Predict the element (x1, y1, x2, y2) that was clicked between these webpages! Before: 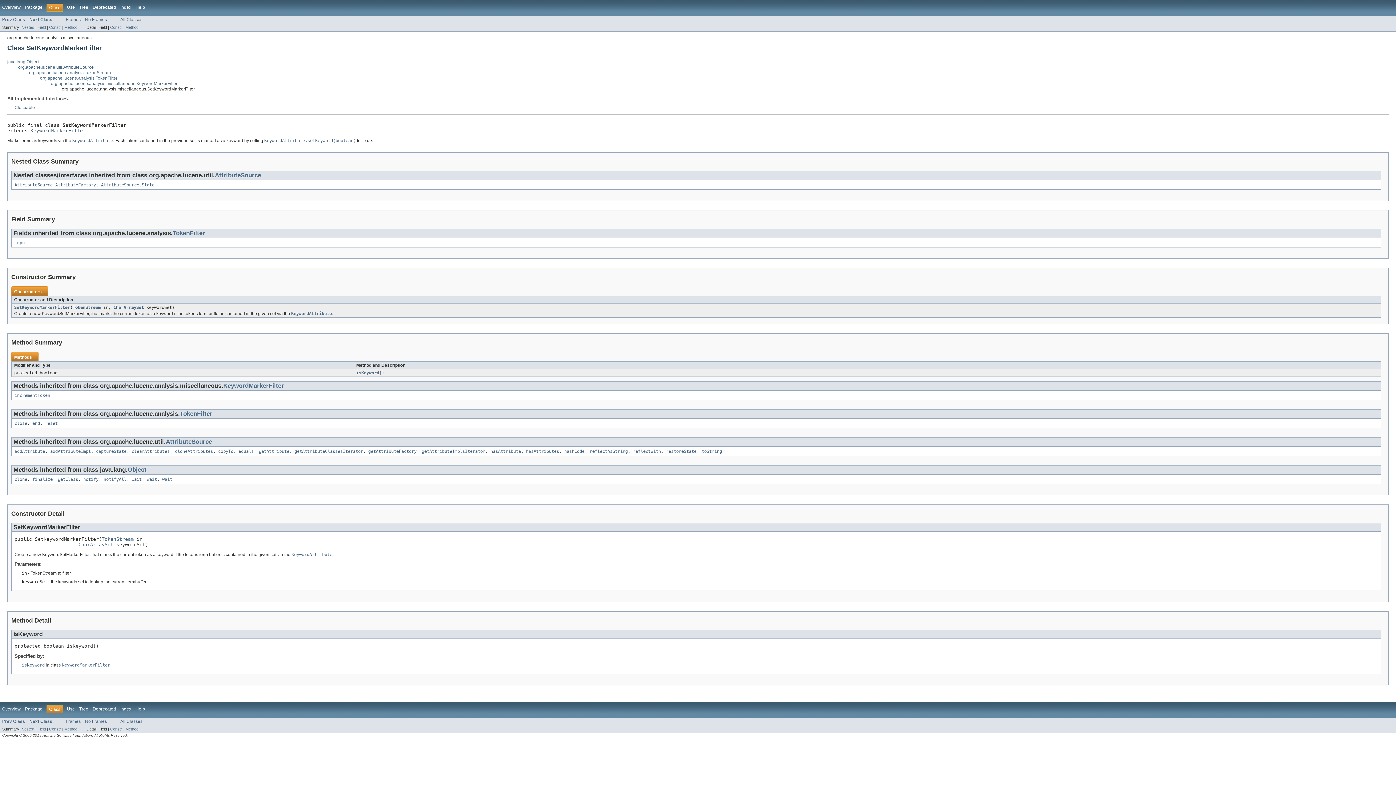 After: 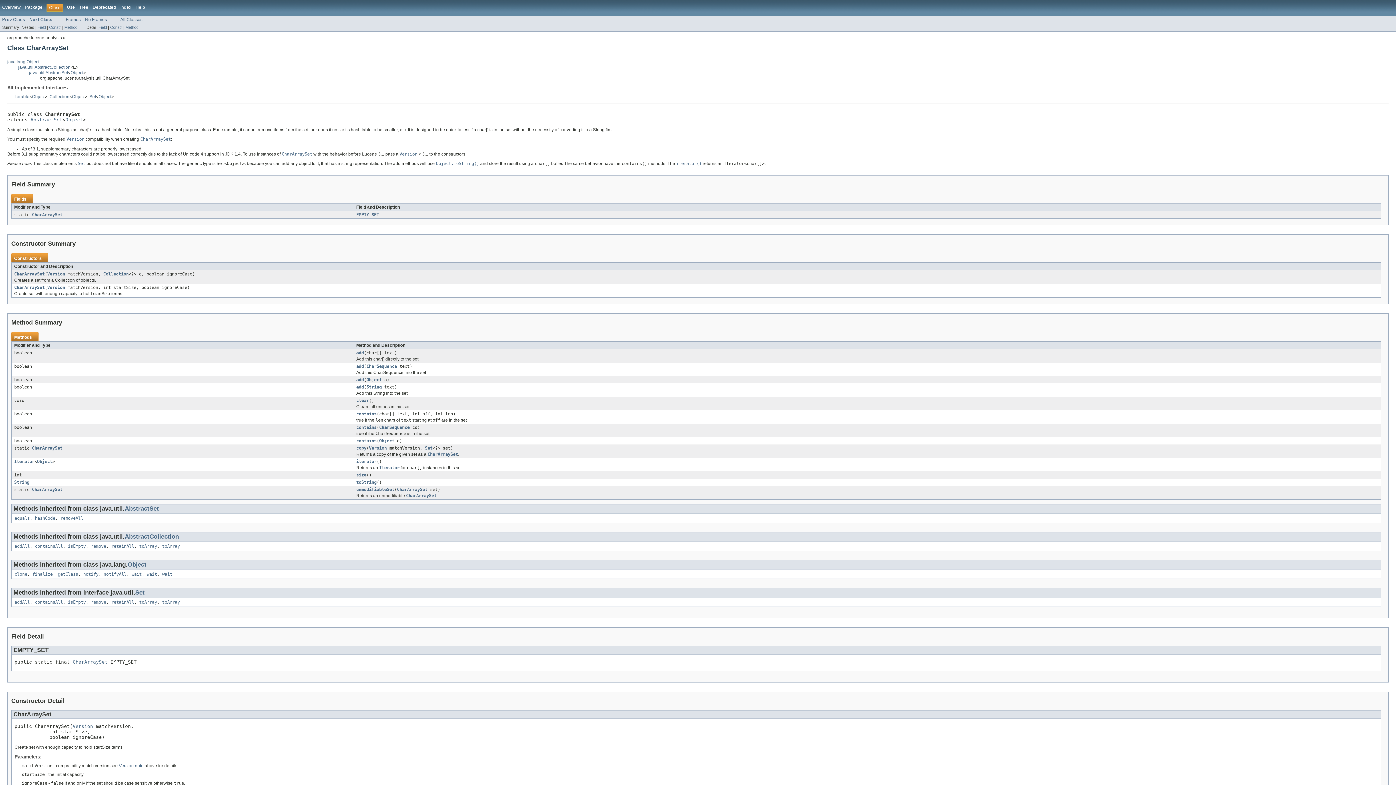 Action: bbox: (113, 305, 144, 310) label: CharArraySet